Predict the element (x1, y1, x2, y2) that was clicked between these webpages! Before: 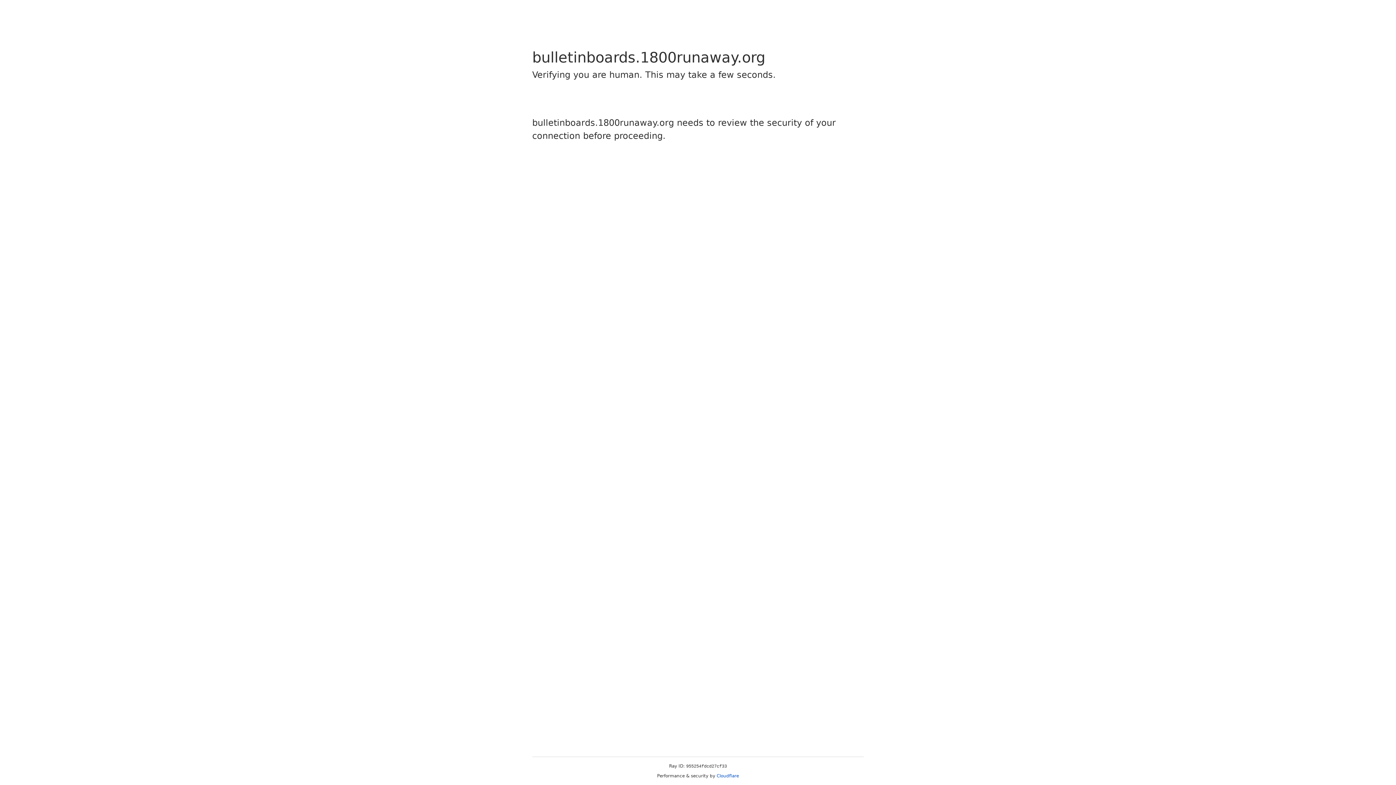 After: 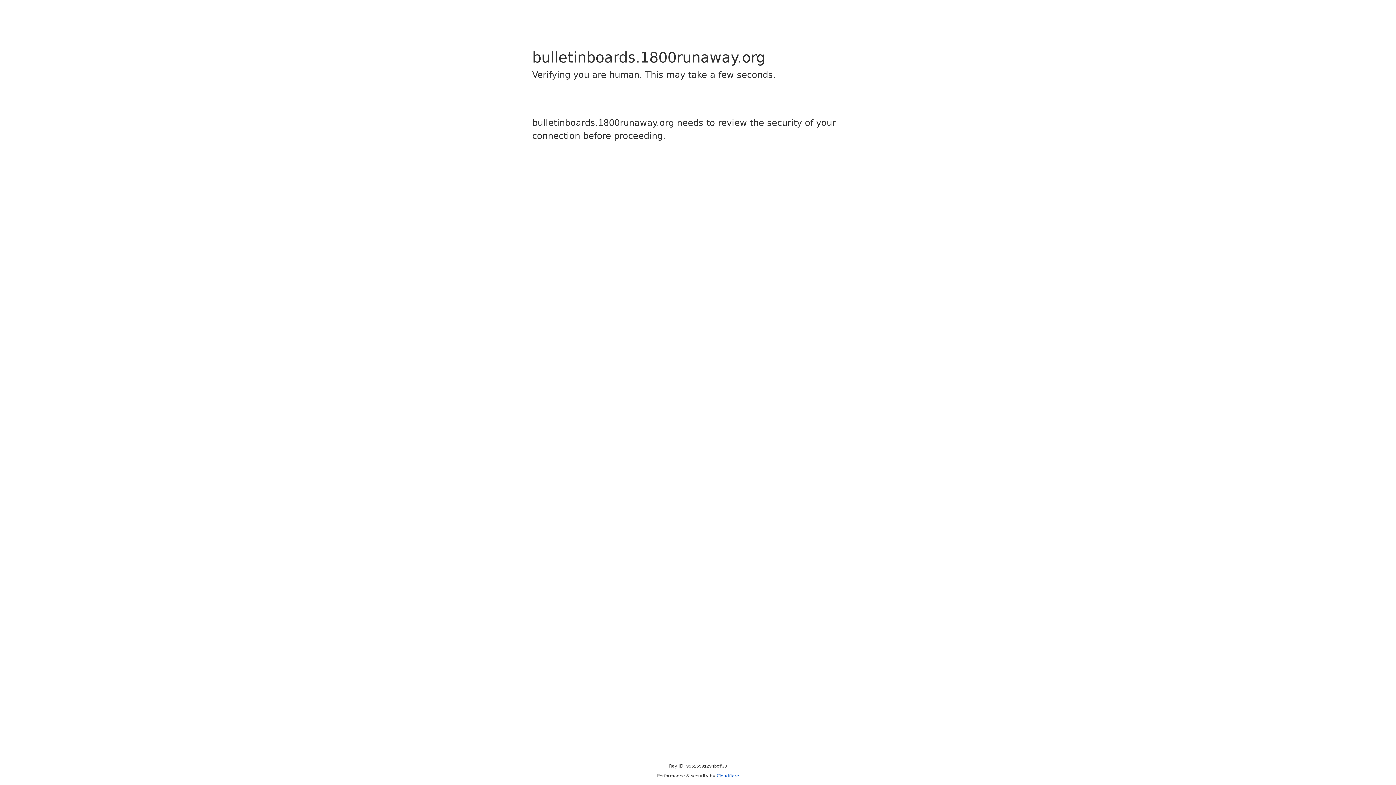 Action: label: Cloudflare bbox: (716, 773, 739, 778)